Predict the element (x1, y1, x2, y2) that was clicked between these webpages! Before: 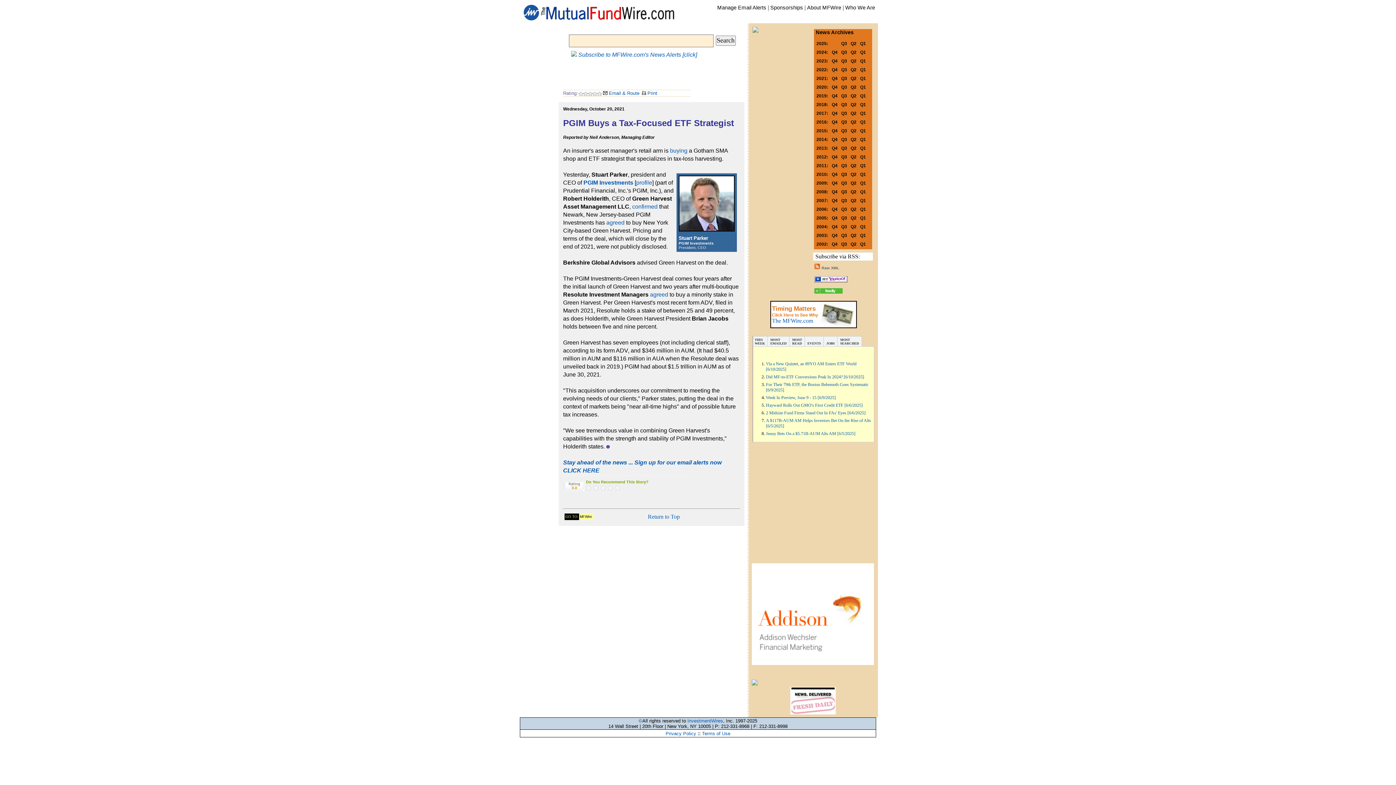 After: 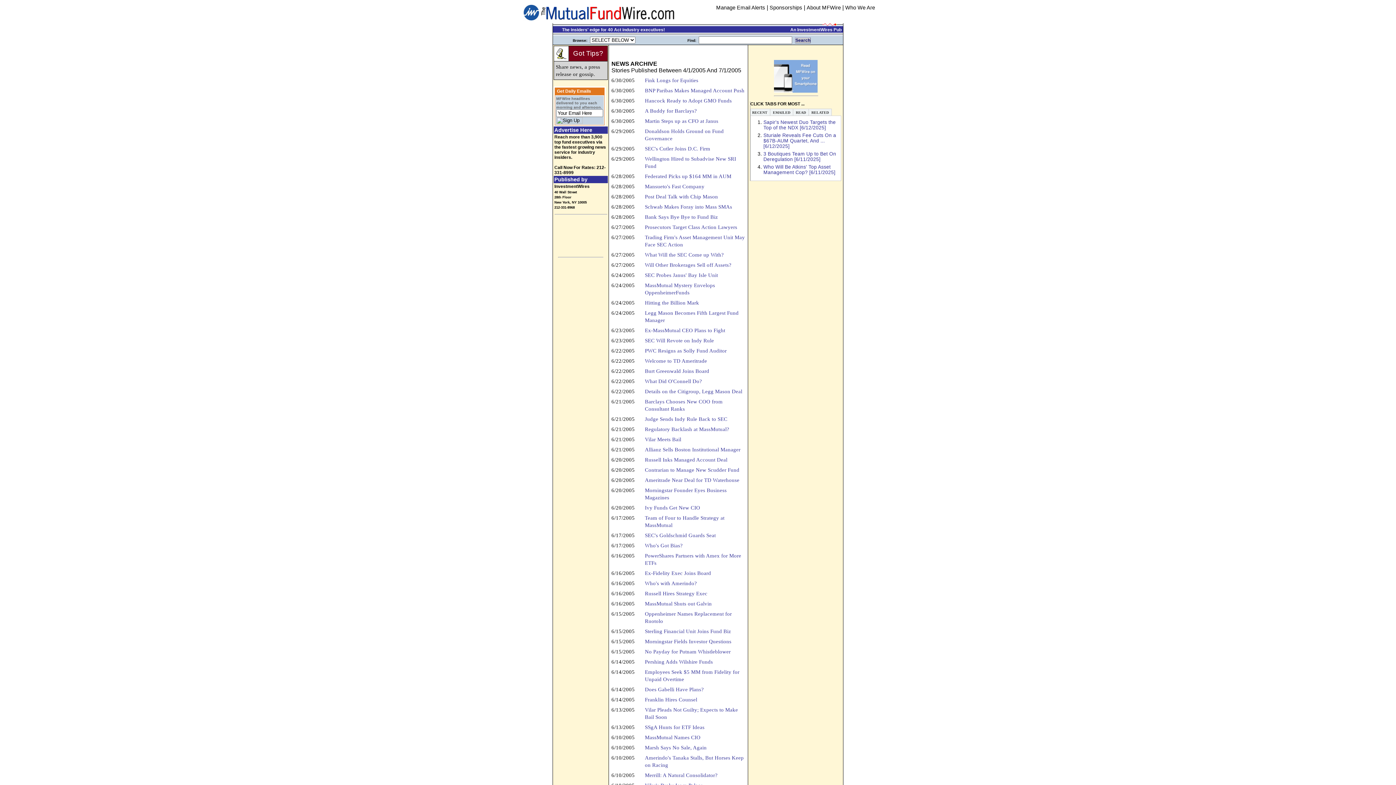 Action: label: Q2 bbox: (850, 214, 856, 220)